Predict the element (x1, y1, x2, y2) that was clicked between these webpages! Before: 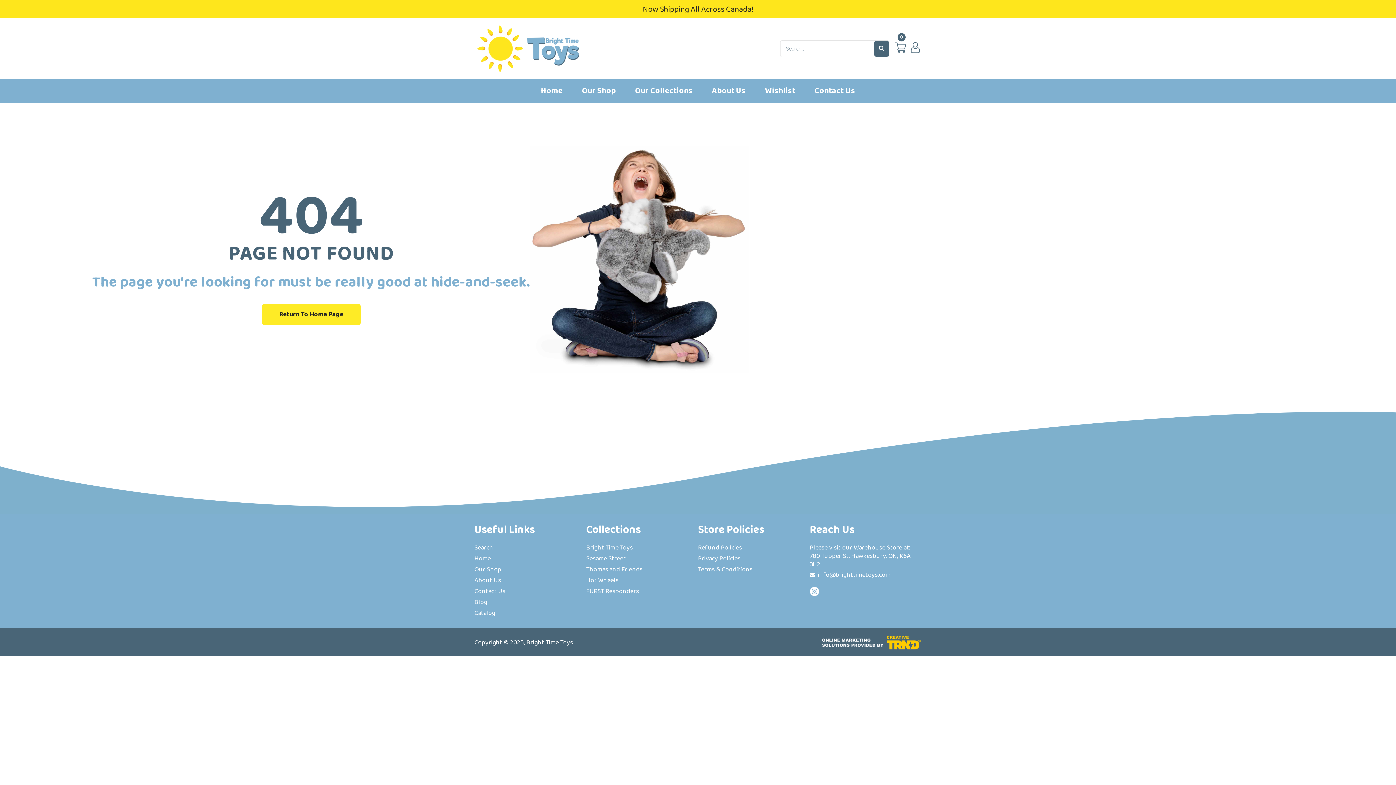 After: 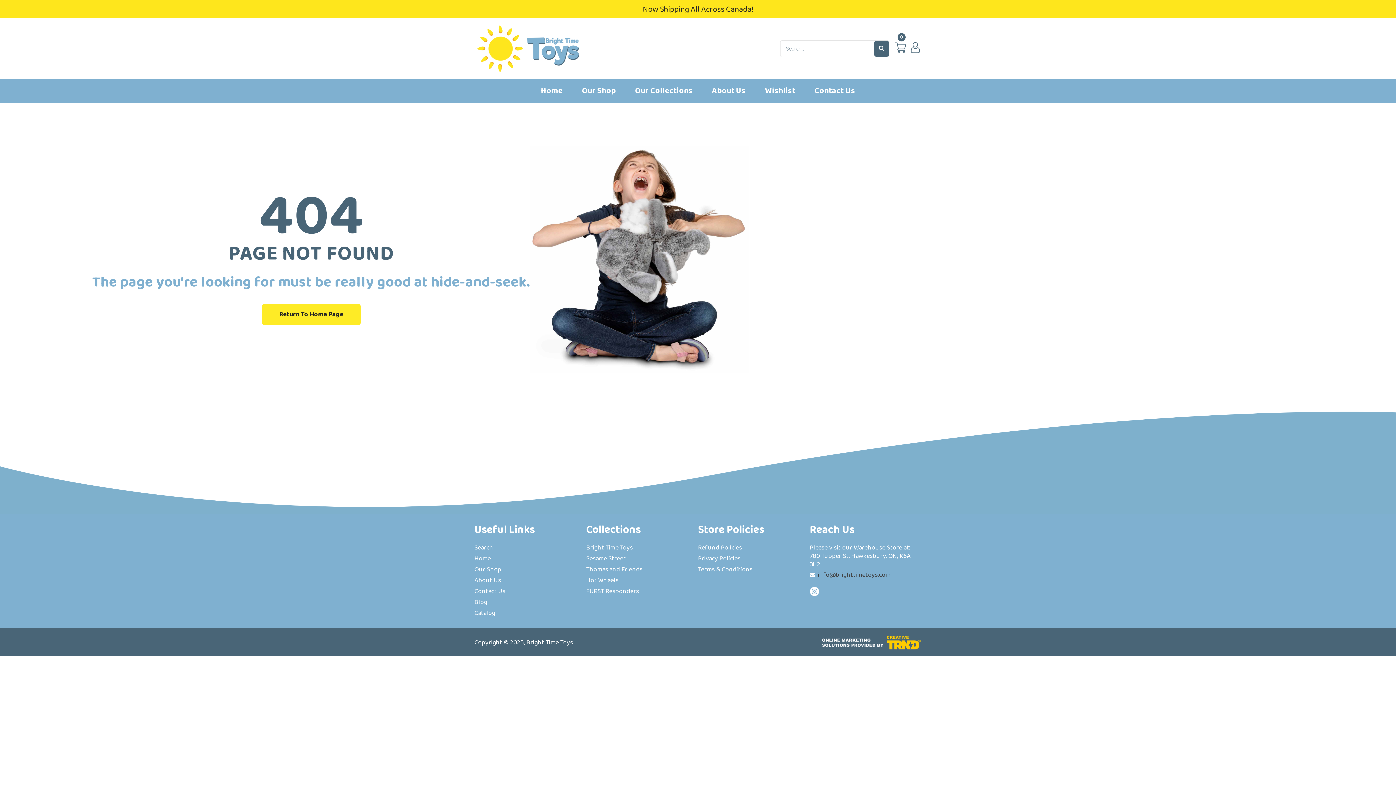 Action: label: info@brighttimetoys.com bbox: (818, 570, 890, 580)